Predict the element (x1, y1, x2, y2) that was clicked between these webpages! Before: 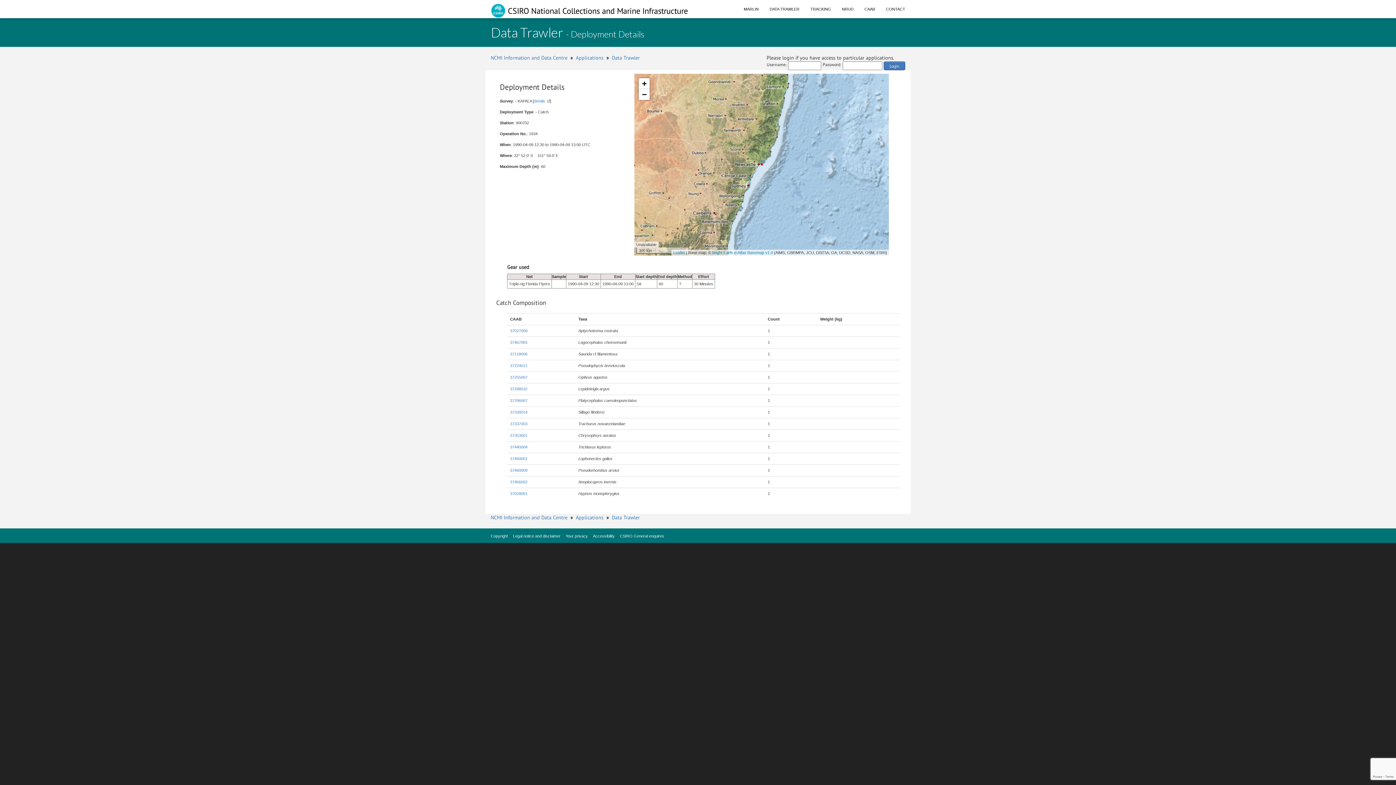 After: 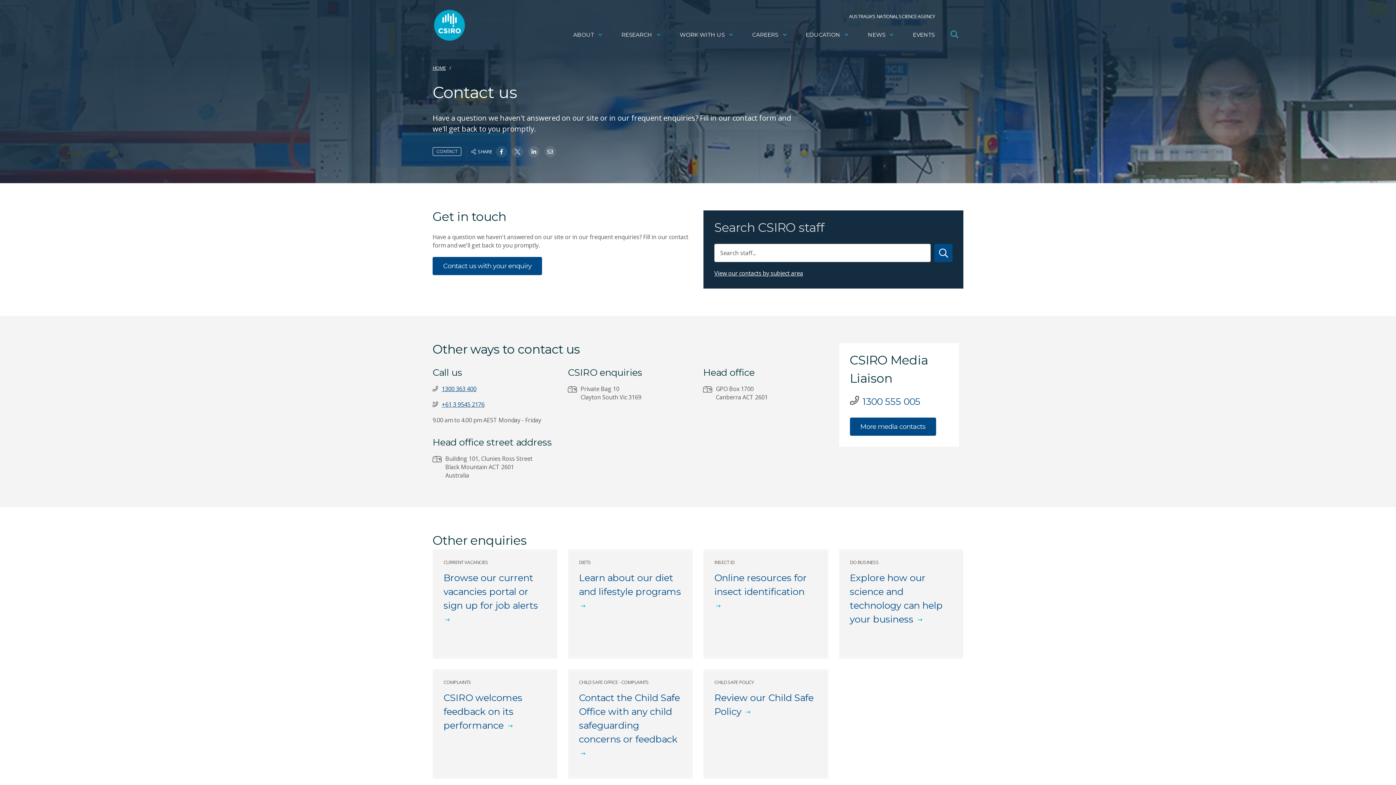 Action: label: CSIRO General enquires bbox: (620, 534, 664, 538)